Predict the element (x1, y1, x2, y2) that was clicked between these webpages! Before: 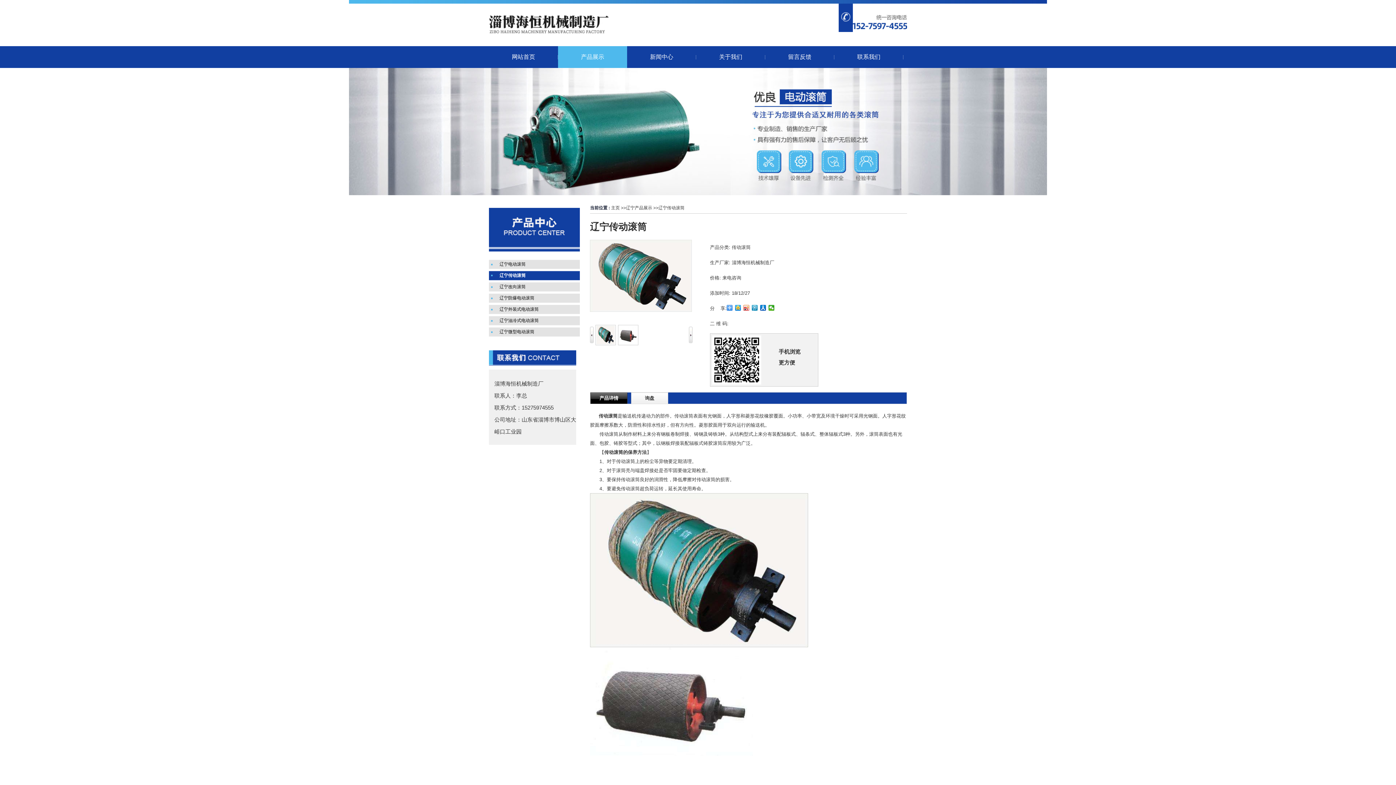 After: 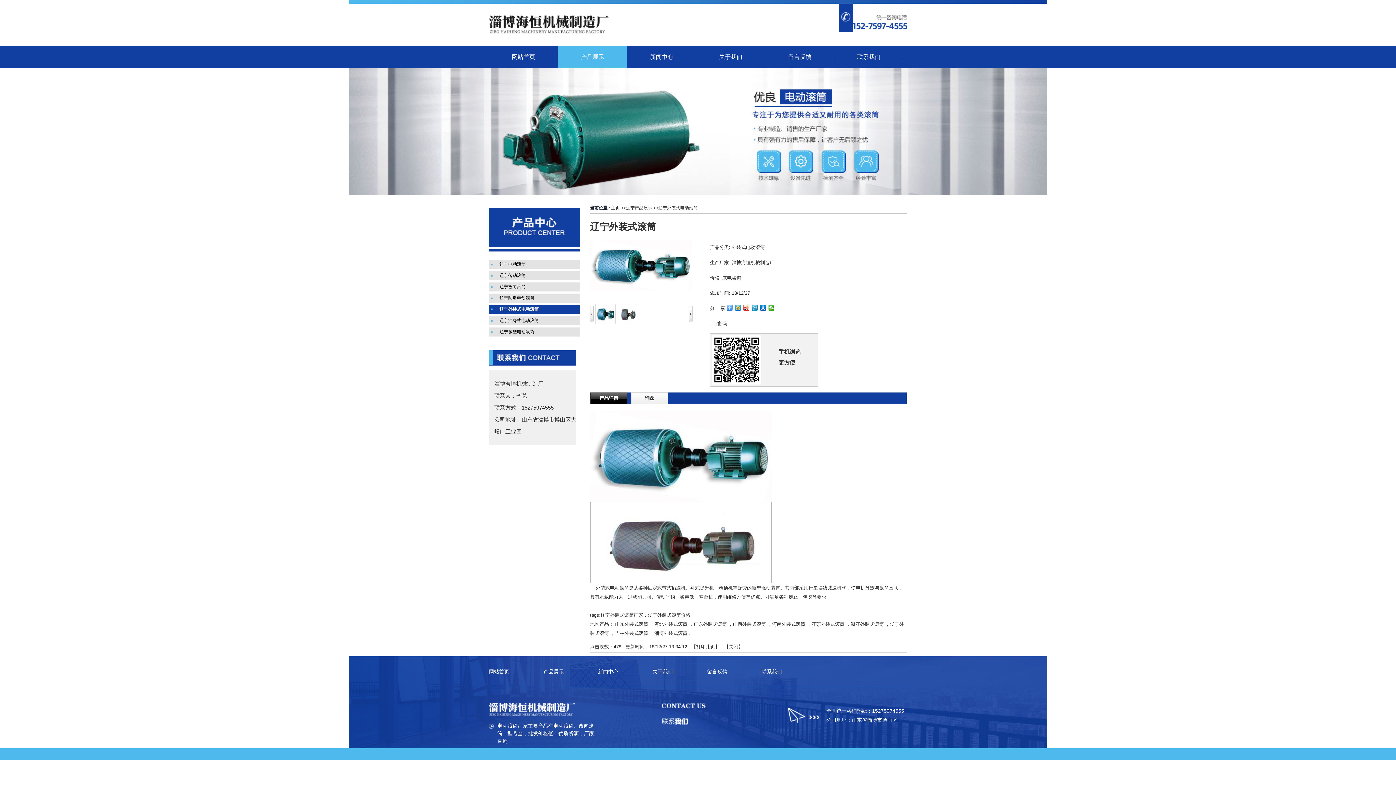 Action: bbox: (489, 304, 580, 315) label: 辽宁外装式电动滚筒